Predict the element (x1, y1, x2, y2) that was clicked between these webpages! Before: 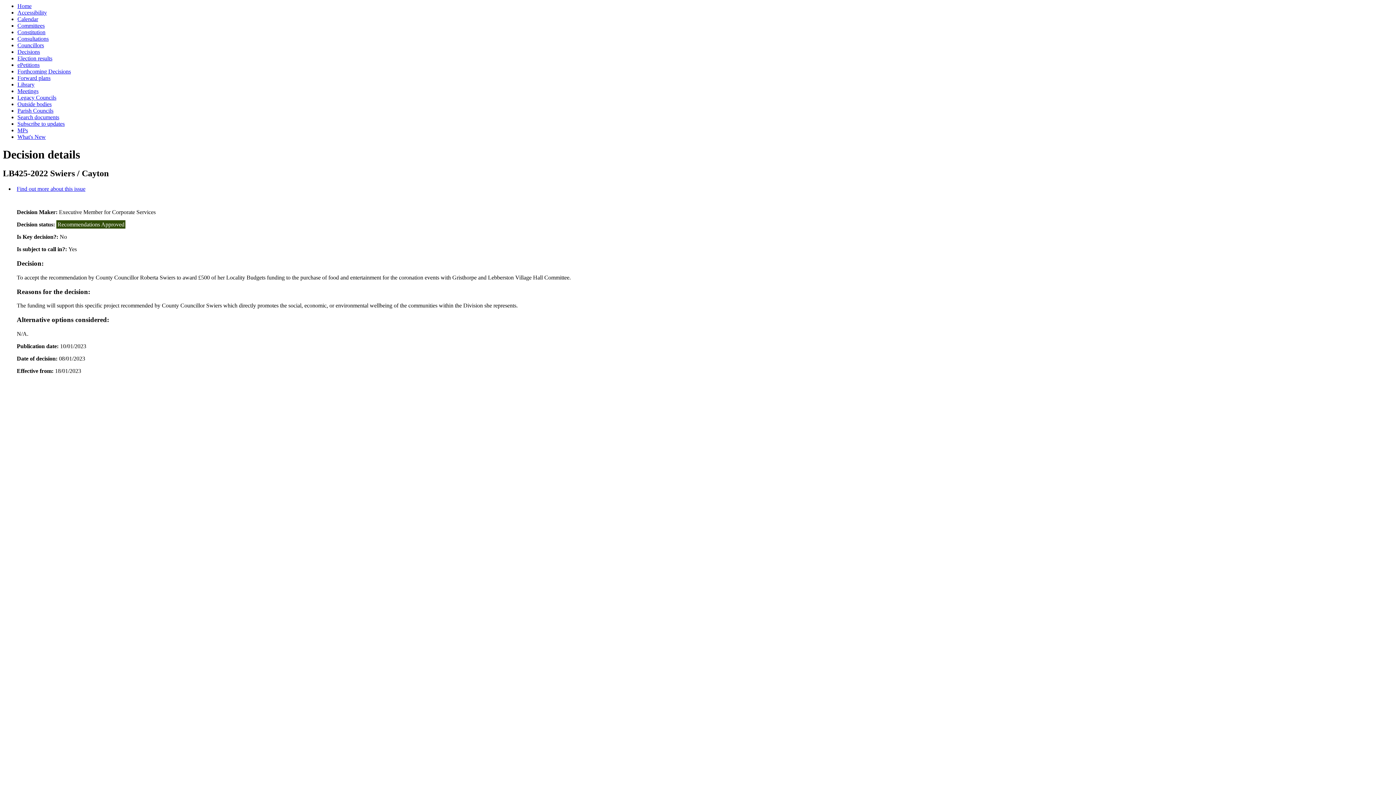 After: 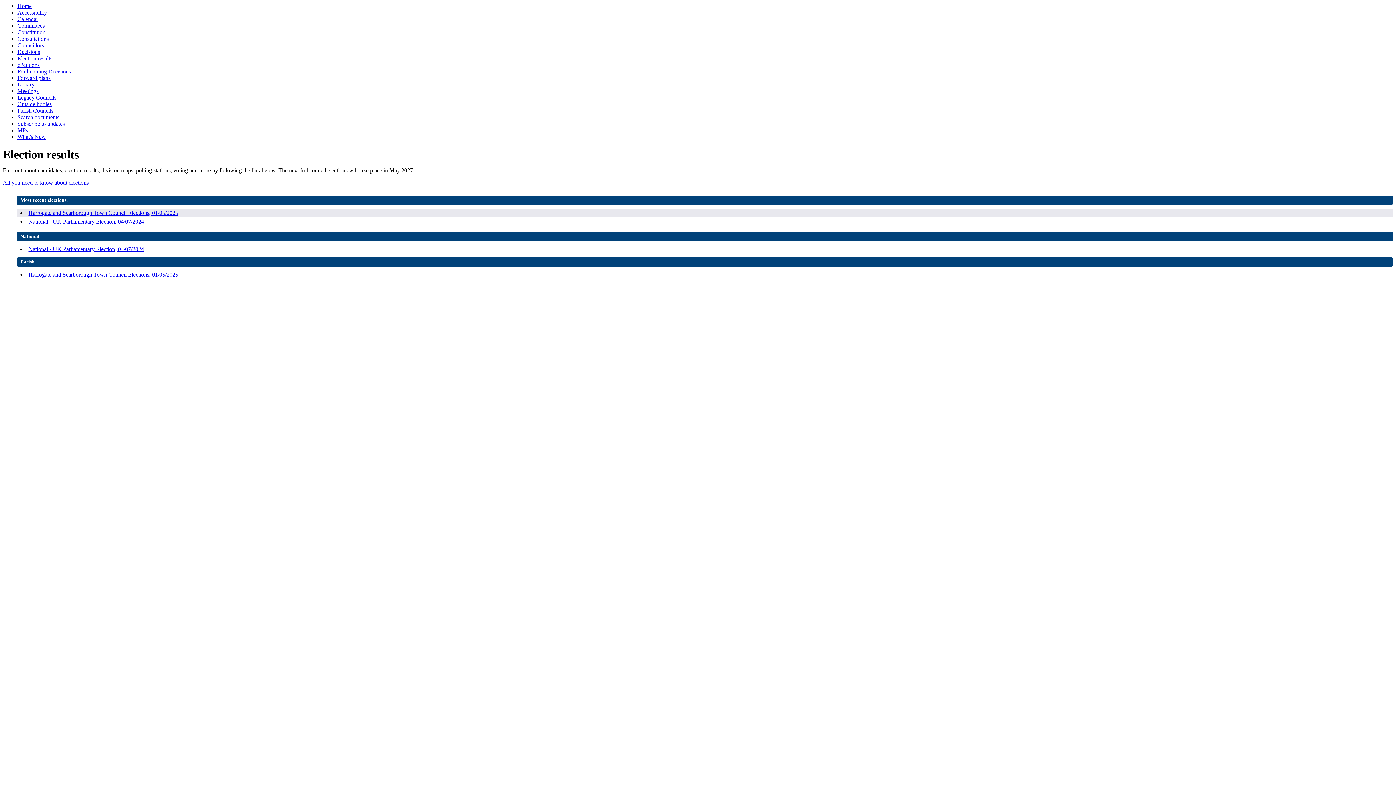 Action: label: Election results bbox: (17, 55, 52, 61)